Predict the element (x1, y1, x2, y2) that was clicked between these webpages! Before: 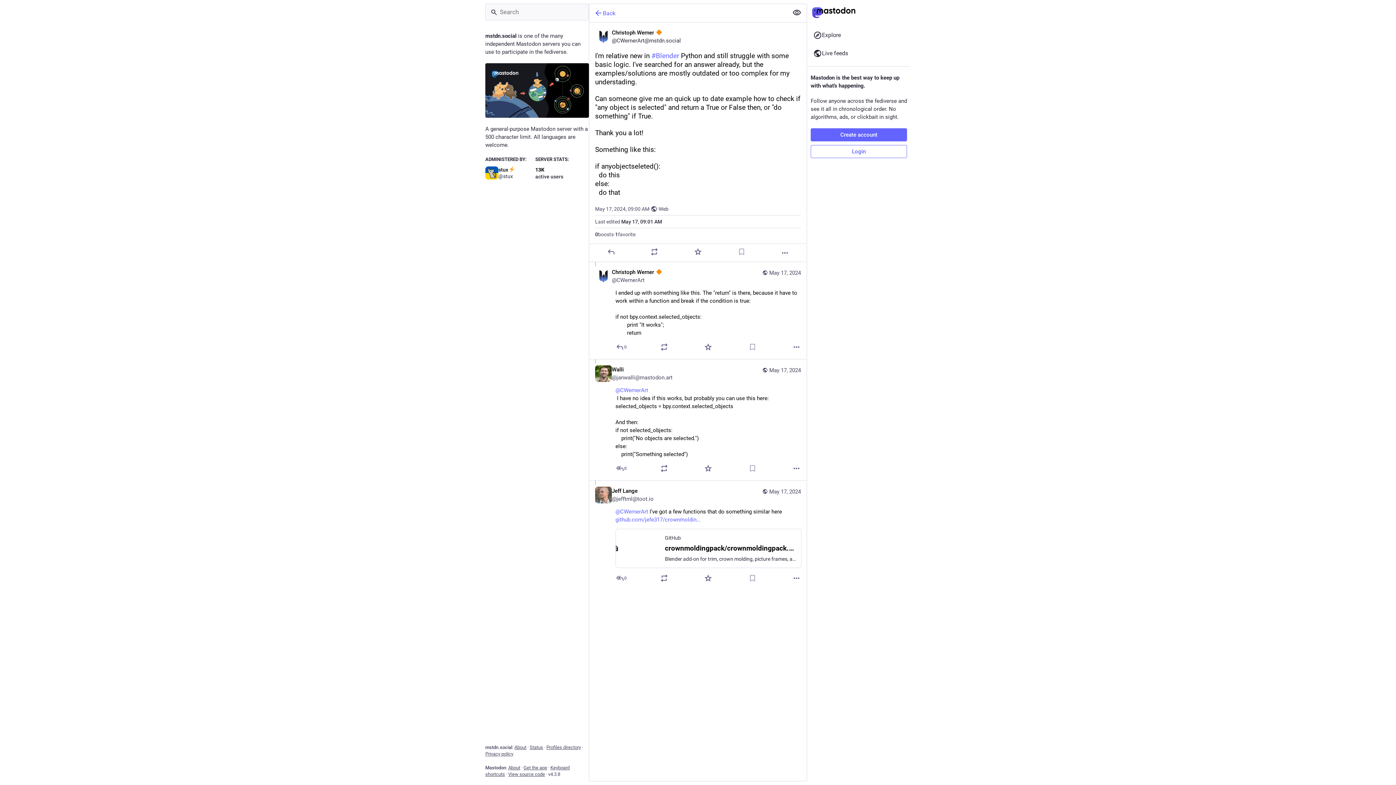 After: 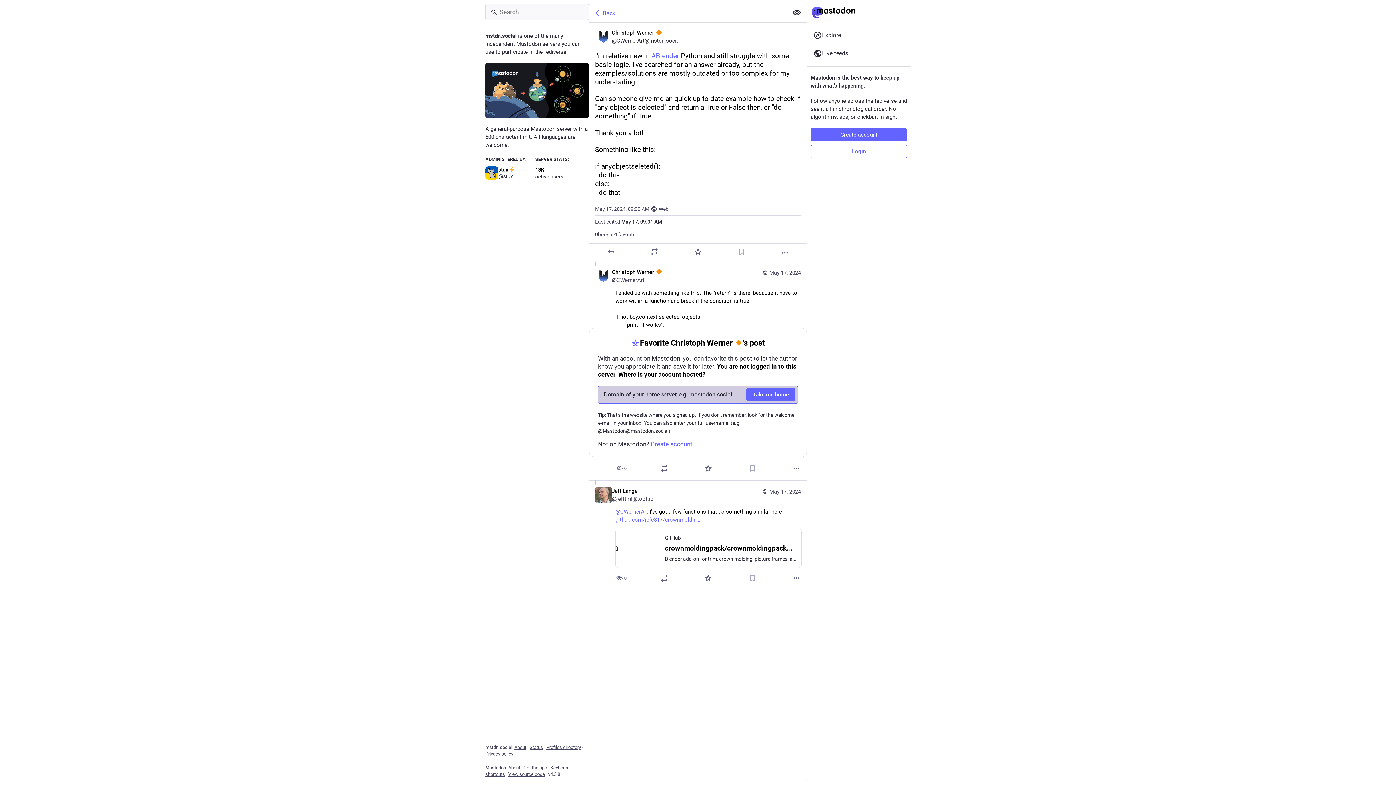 Action: bbox: (693, 247, 702, 256) label: Favorite